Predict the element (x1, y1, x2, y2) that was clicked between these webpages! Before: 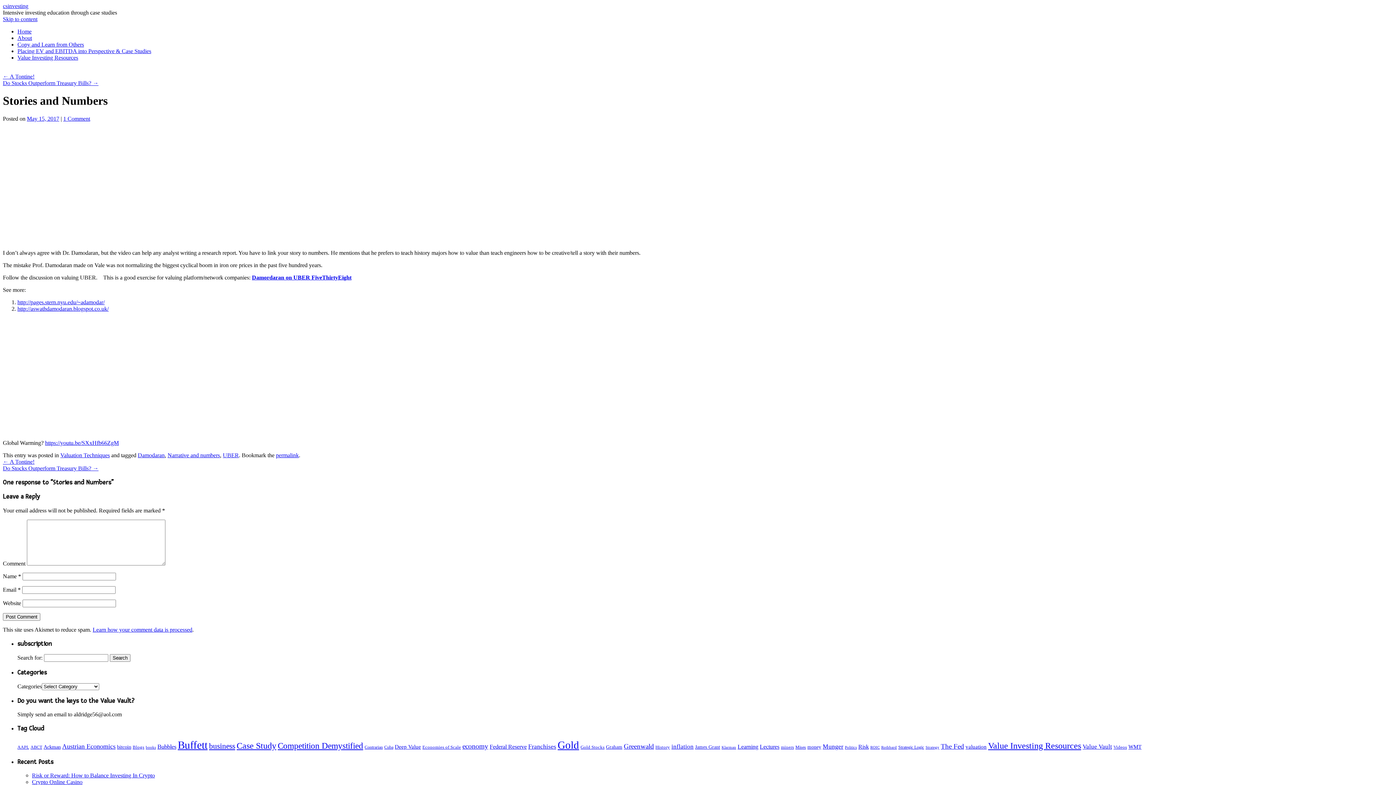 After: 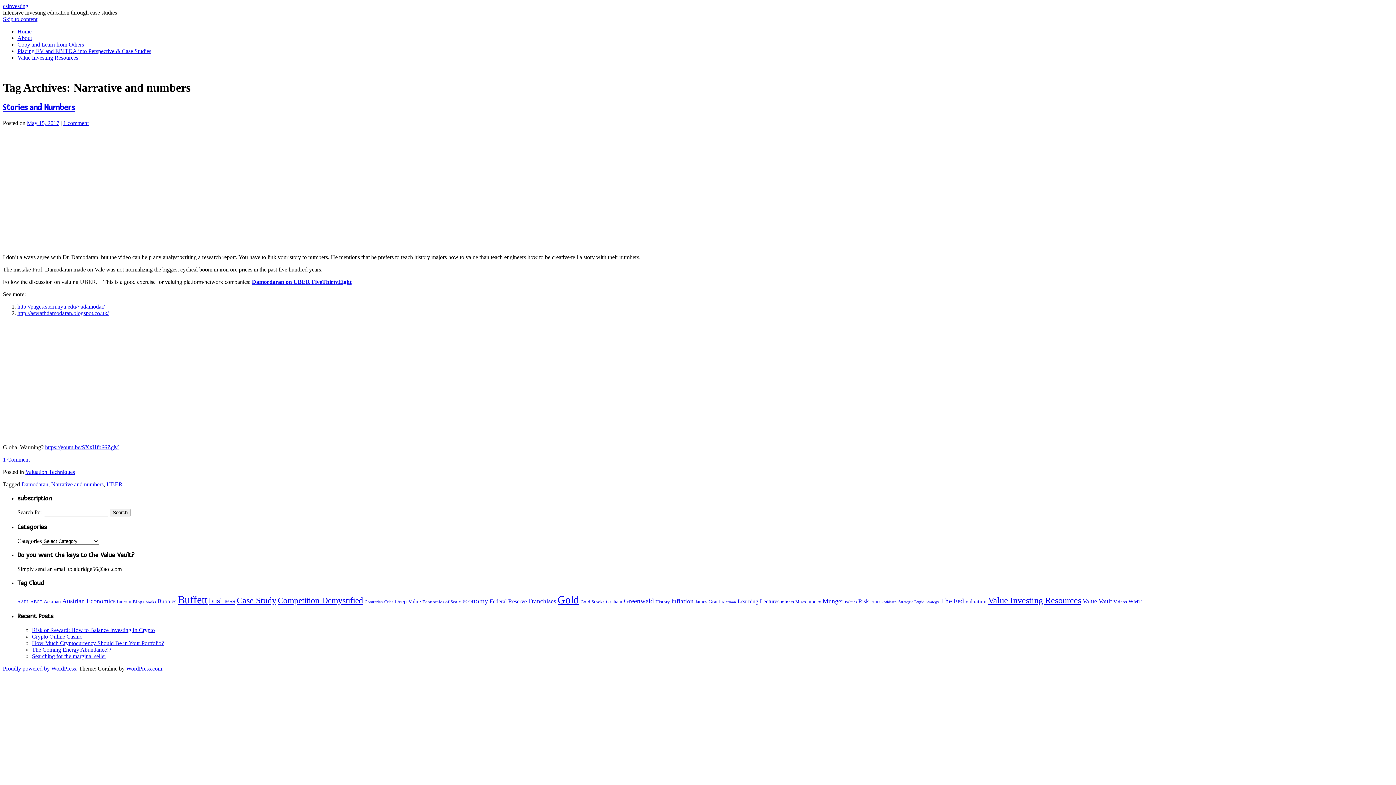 Action: label: Narrative and numbers bbox: (167, 452, 220, 458)